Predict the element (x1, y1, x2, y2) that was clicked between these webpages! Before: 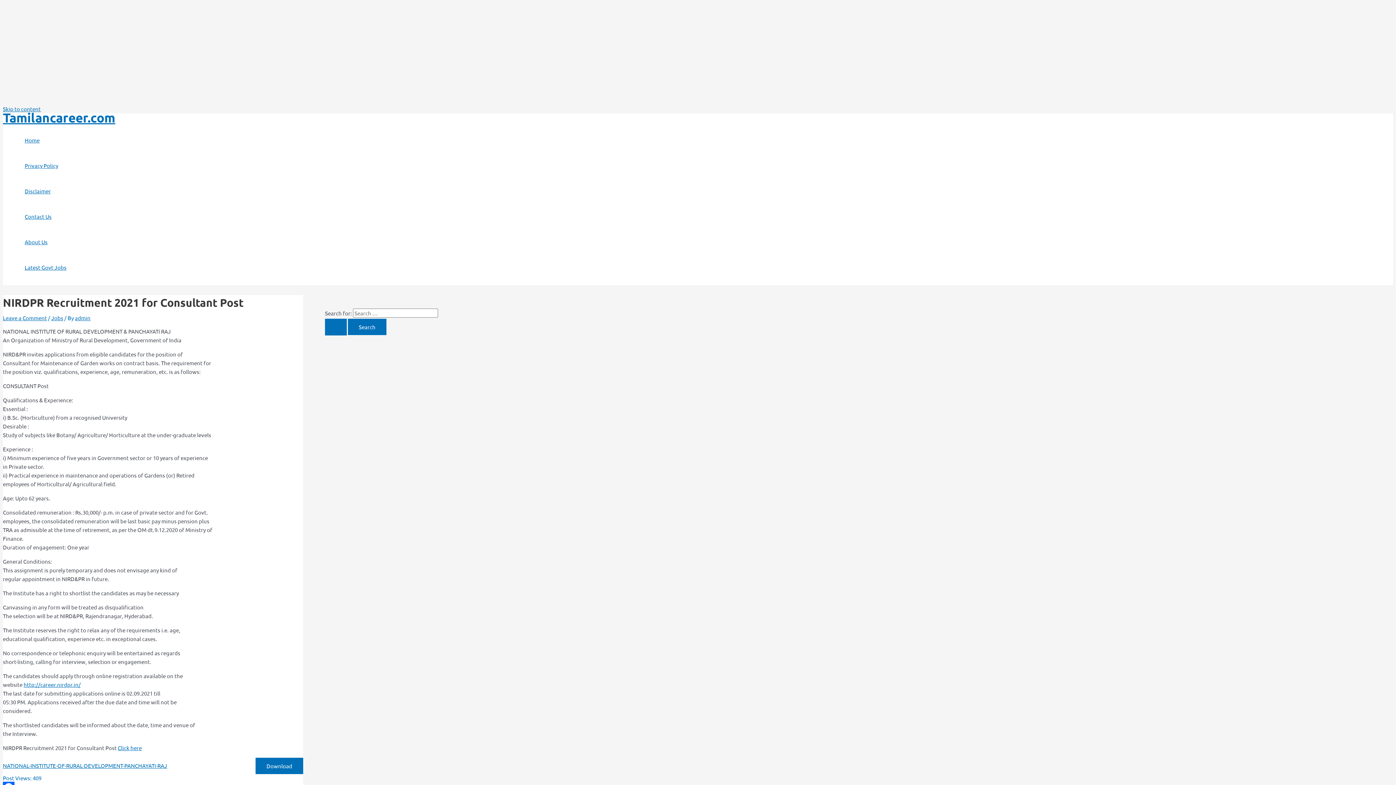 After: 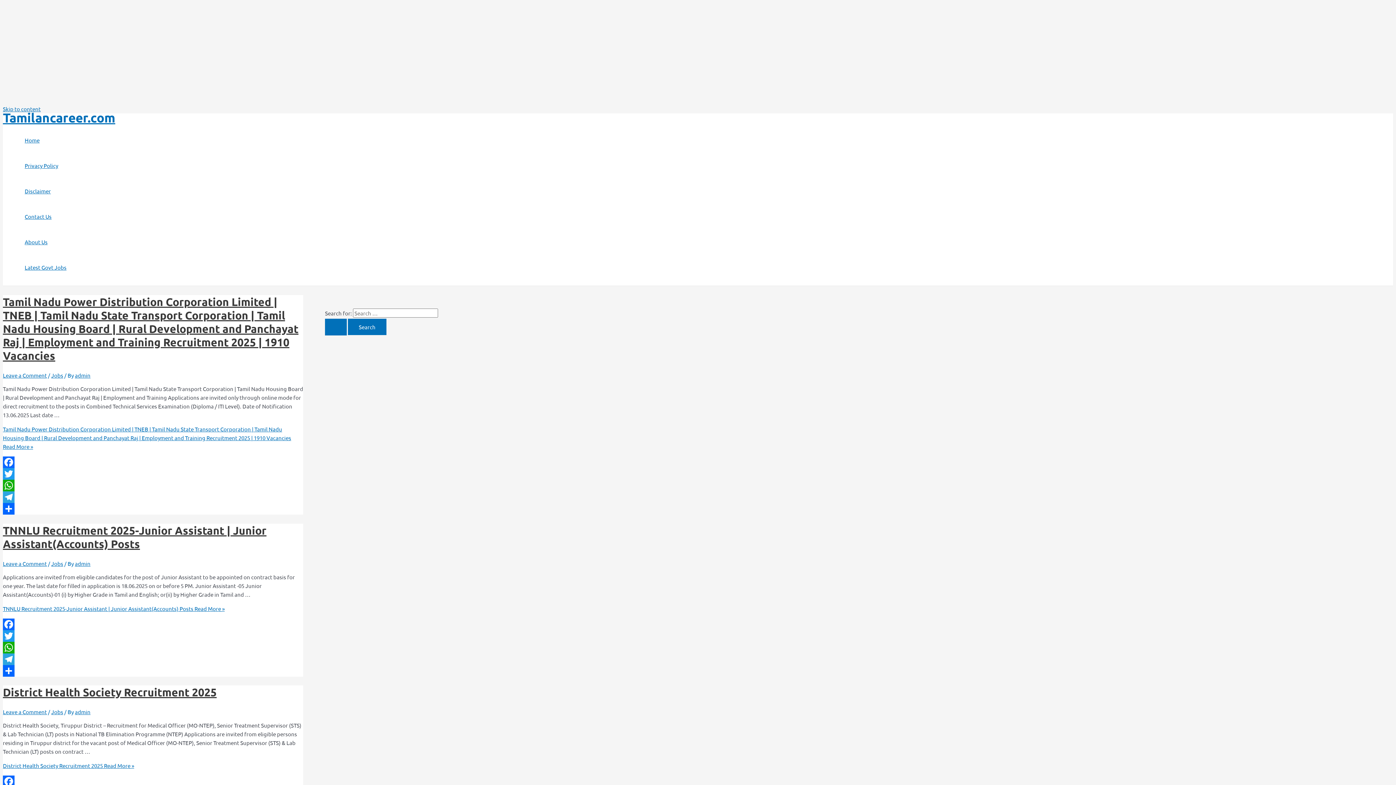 Action: label: Tamilancareer.com bbox: (2, 109, 115, 125)